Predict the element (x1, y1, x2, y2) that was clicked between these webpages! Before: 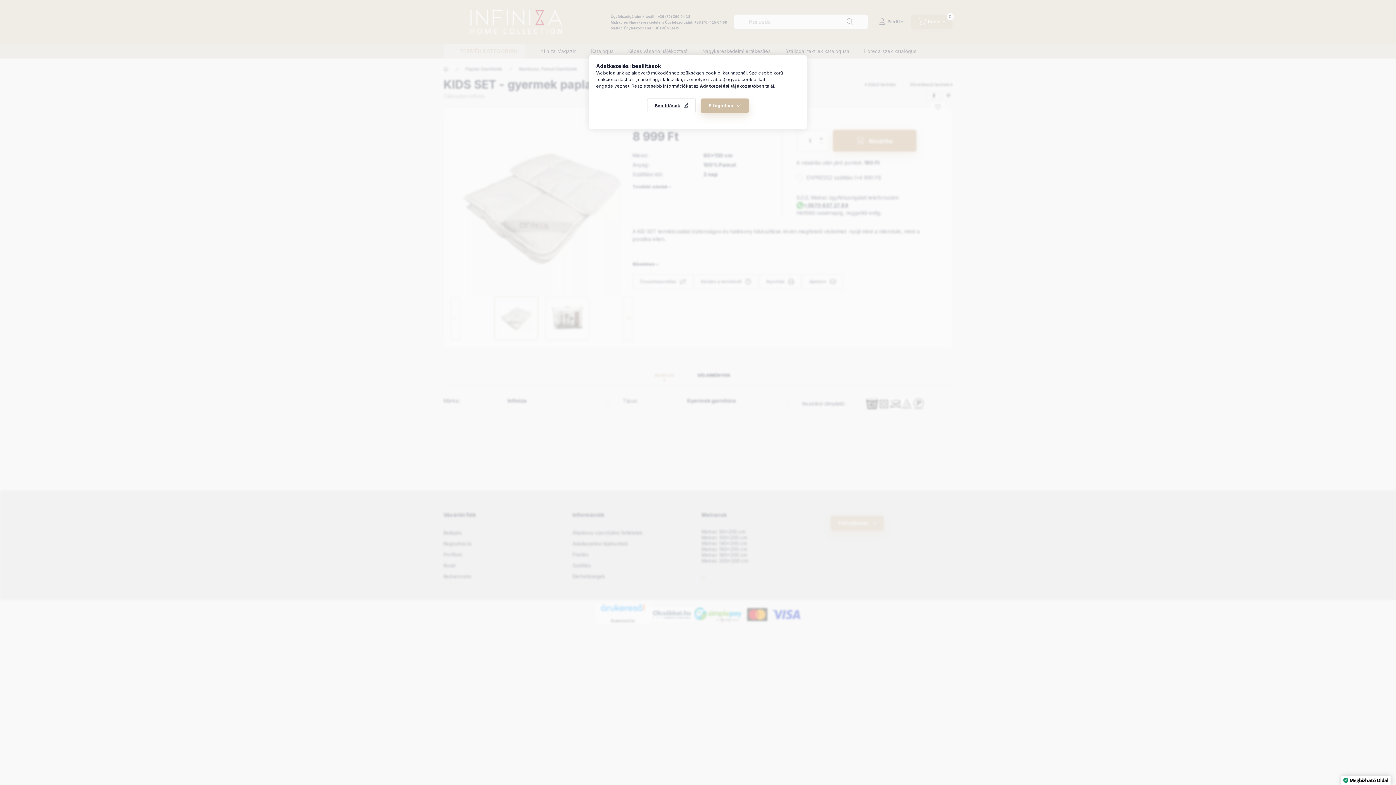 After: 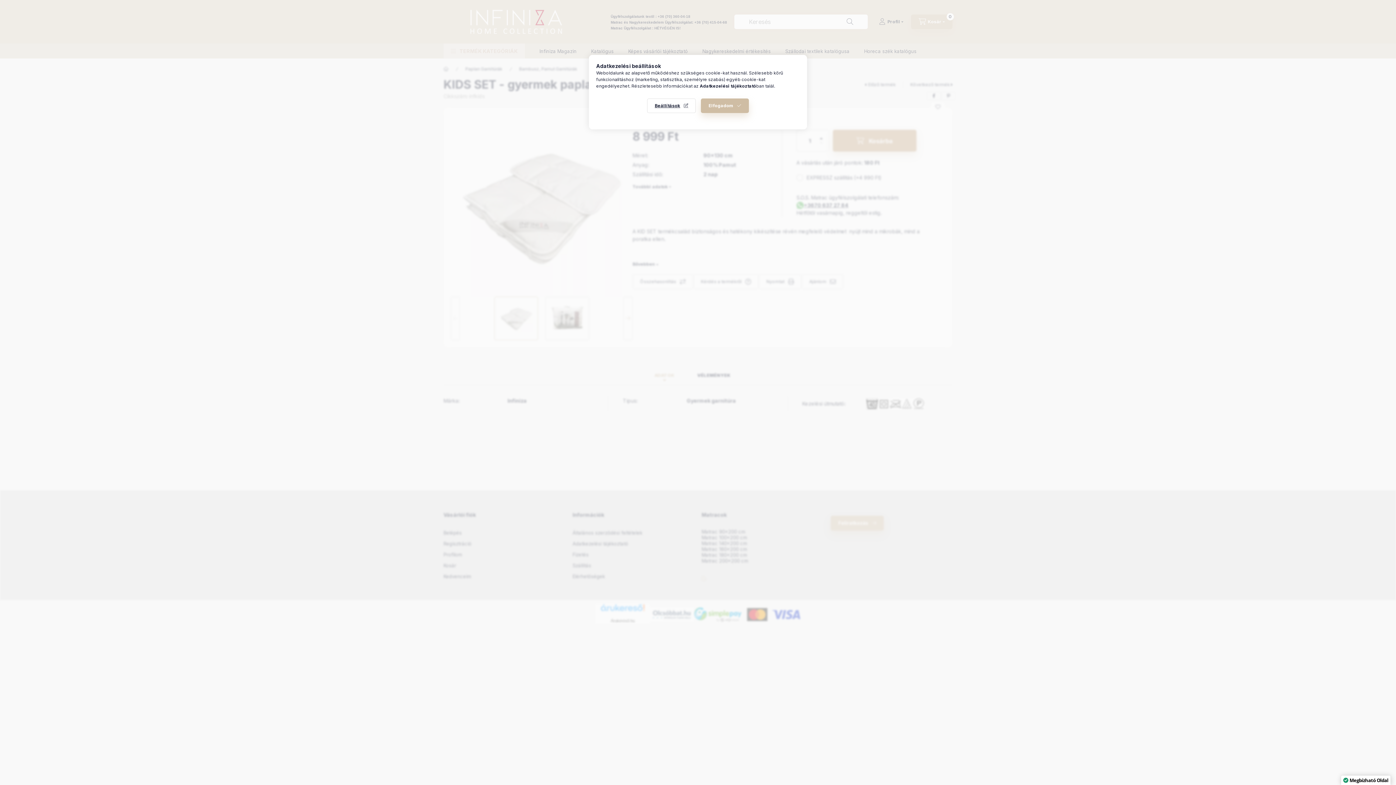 Action: bbox: (700, 83, 756, 88) label: Adatkezelési tájékoztató